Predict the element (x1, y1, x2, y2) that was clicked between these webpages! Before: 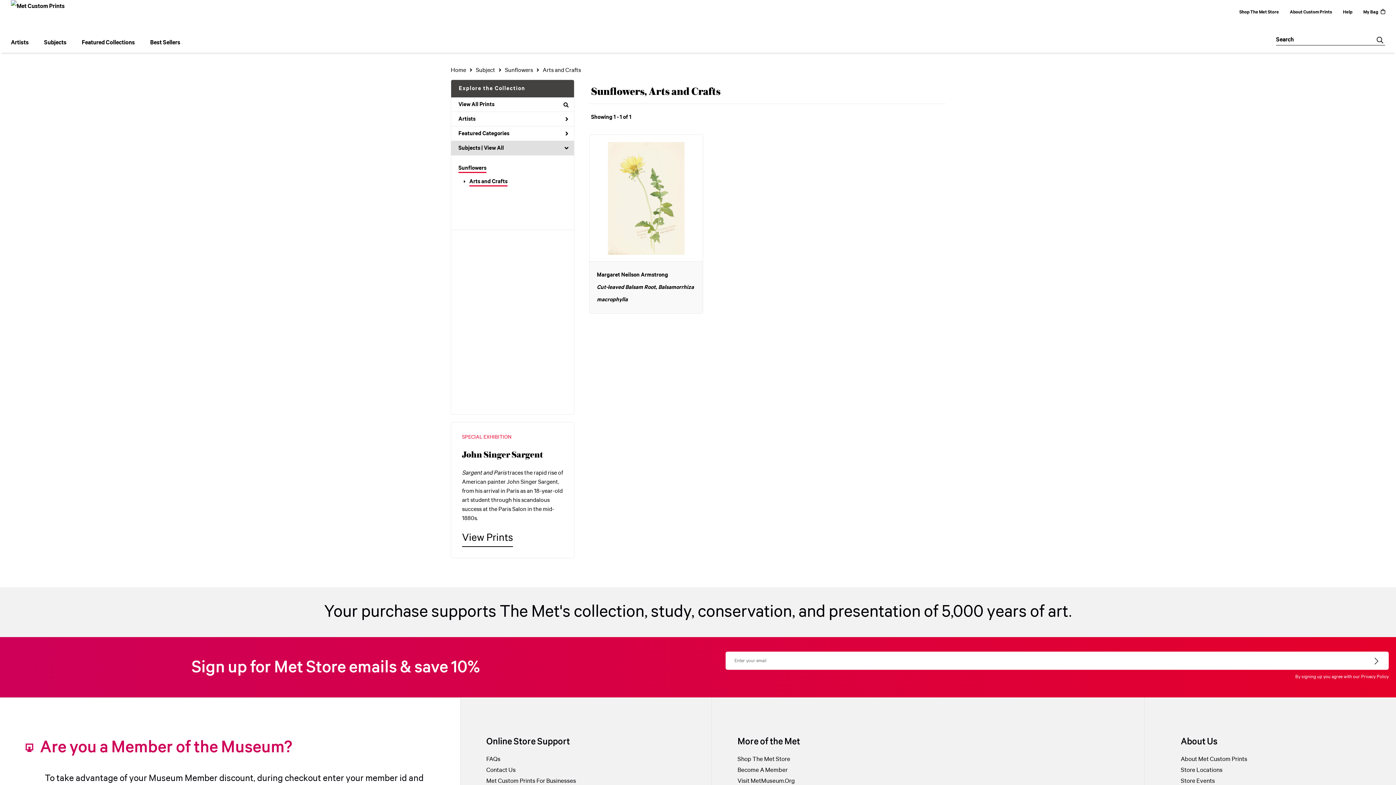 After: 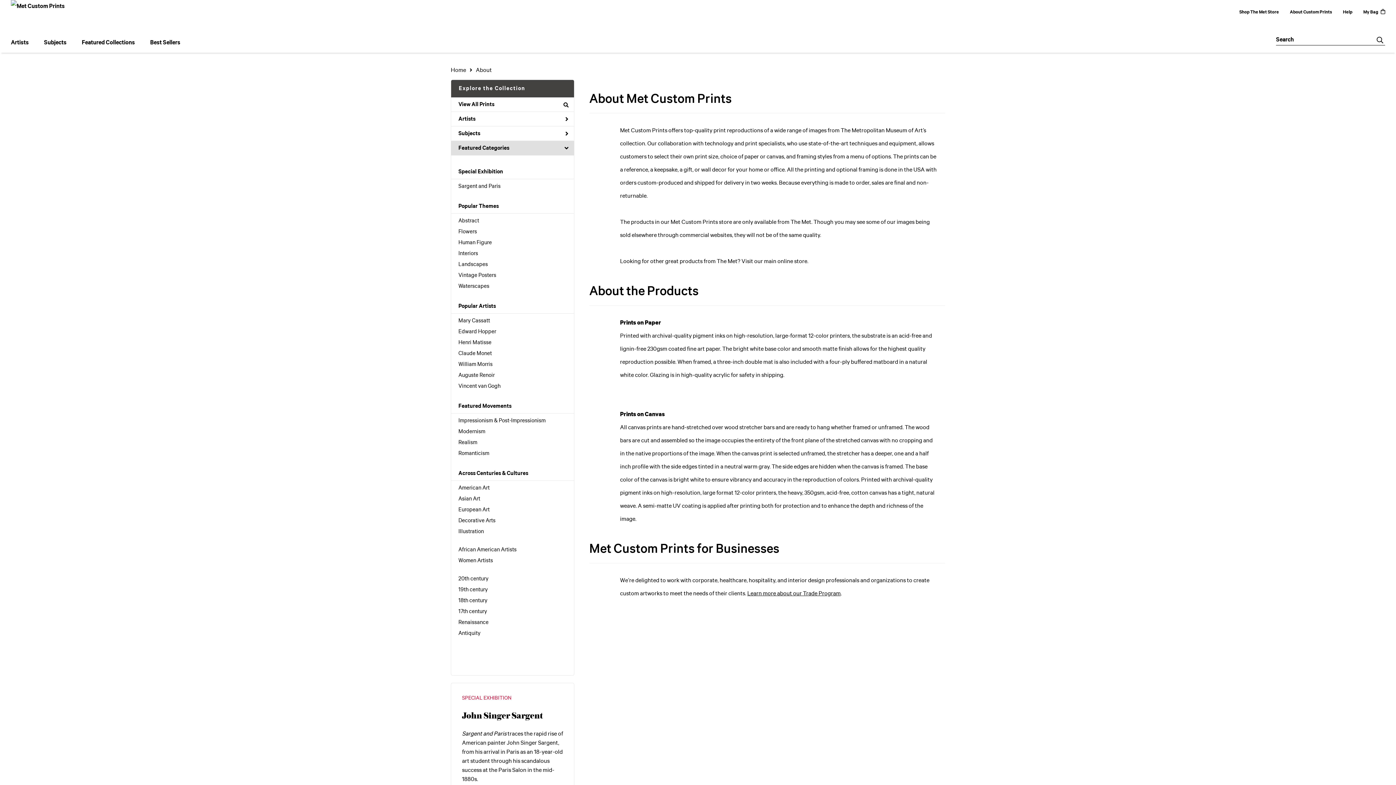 Action: bbox: (1290, 9, 1332, 15) label: About Custom Prints